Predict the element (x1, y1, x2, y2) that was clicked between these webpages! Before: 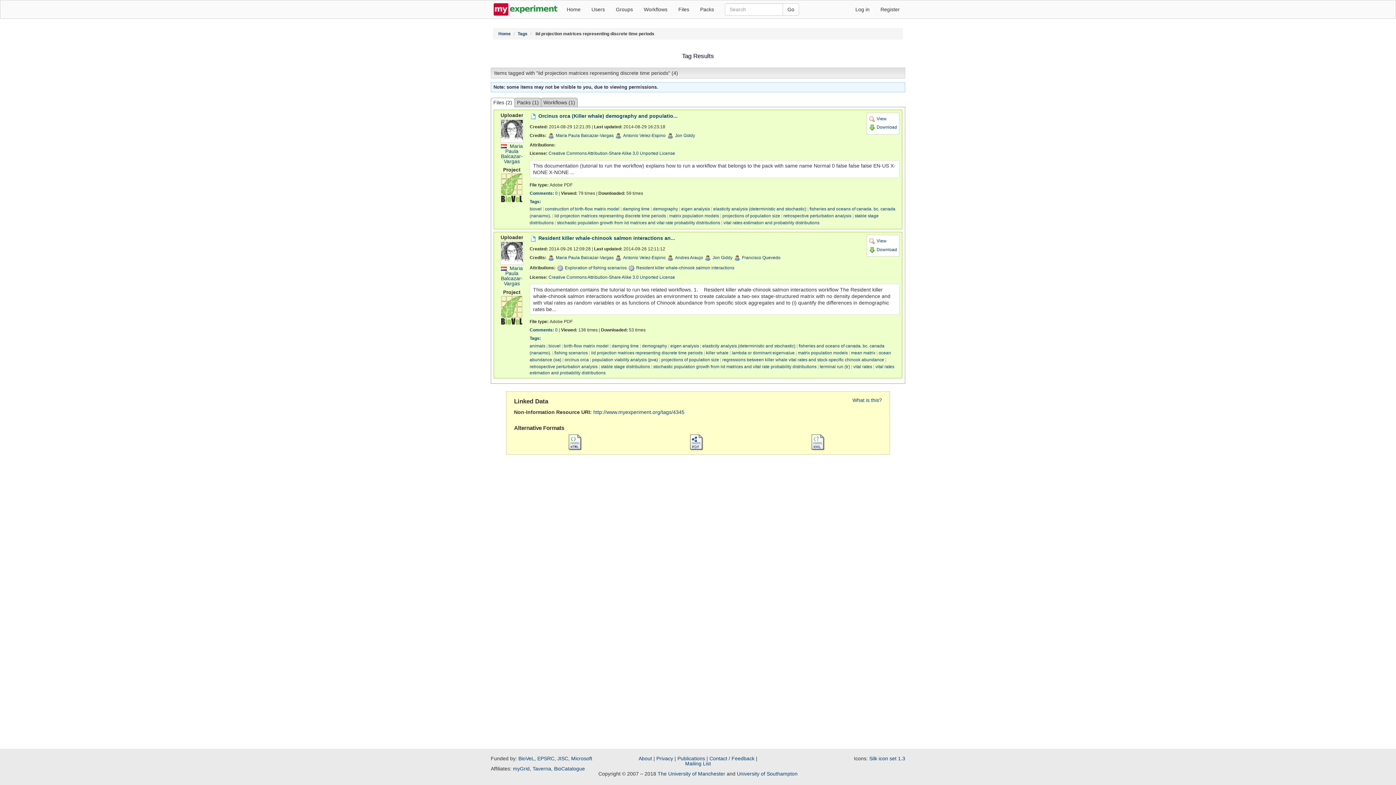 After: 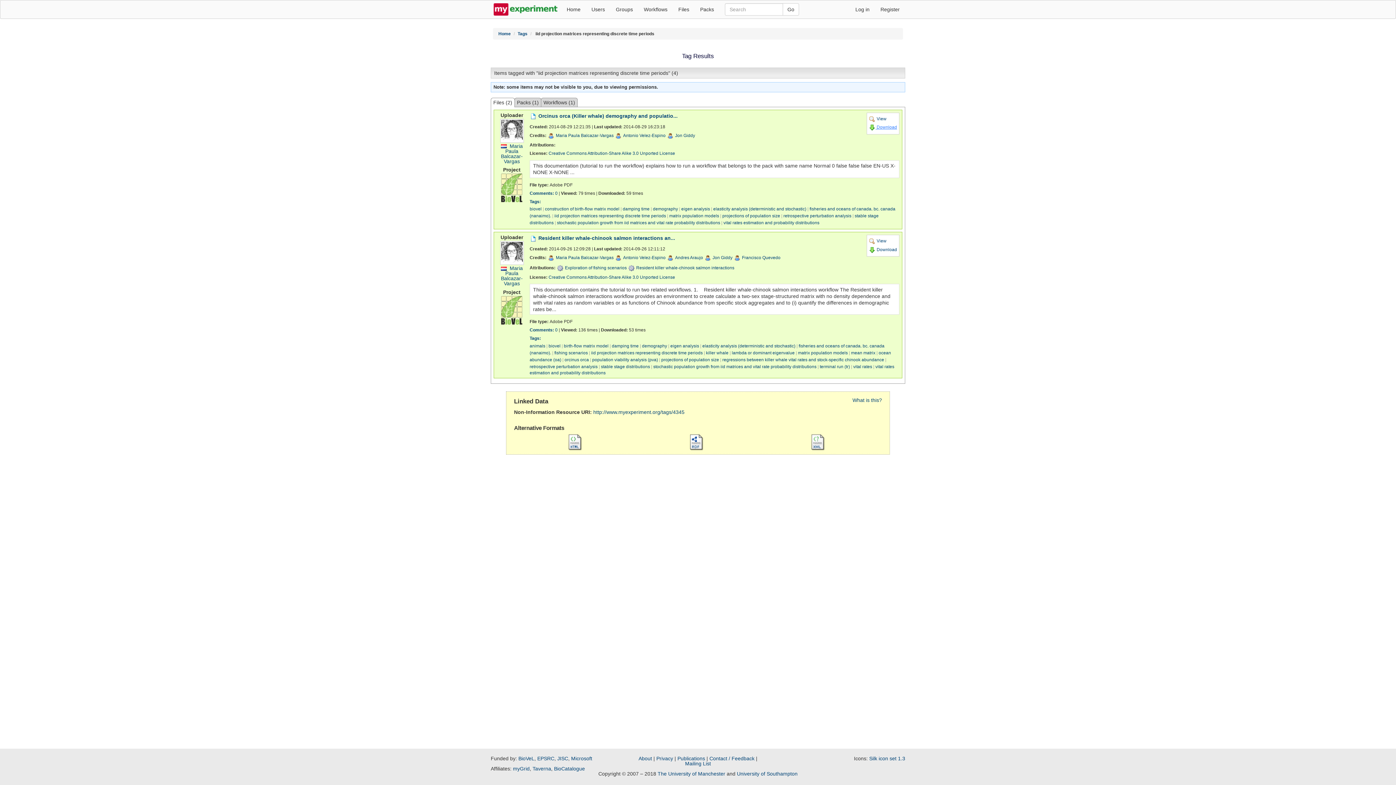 Action: label:  Download bbox: (868, 124, 898, 131)